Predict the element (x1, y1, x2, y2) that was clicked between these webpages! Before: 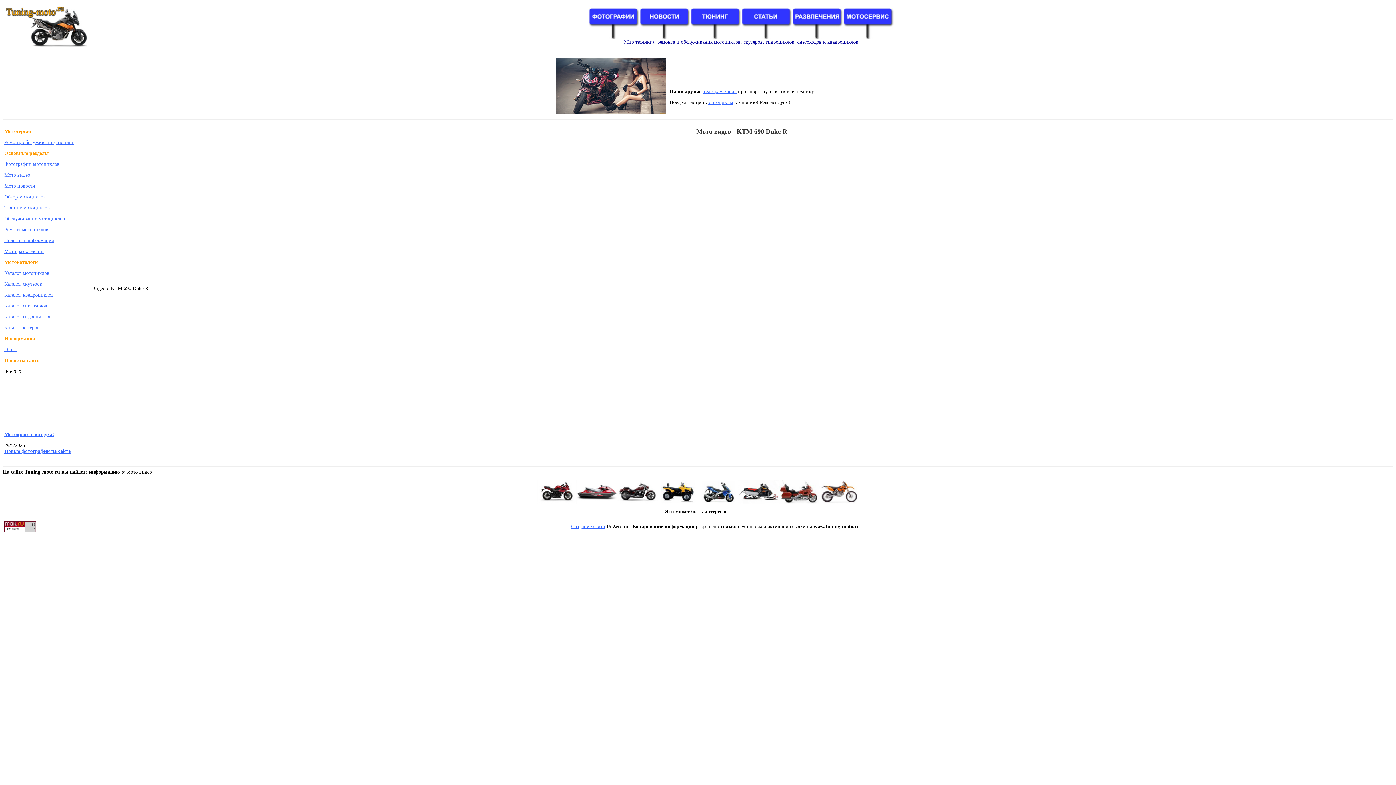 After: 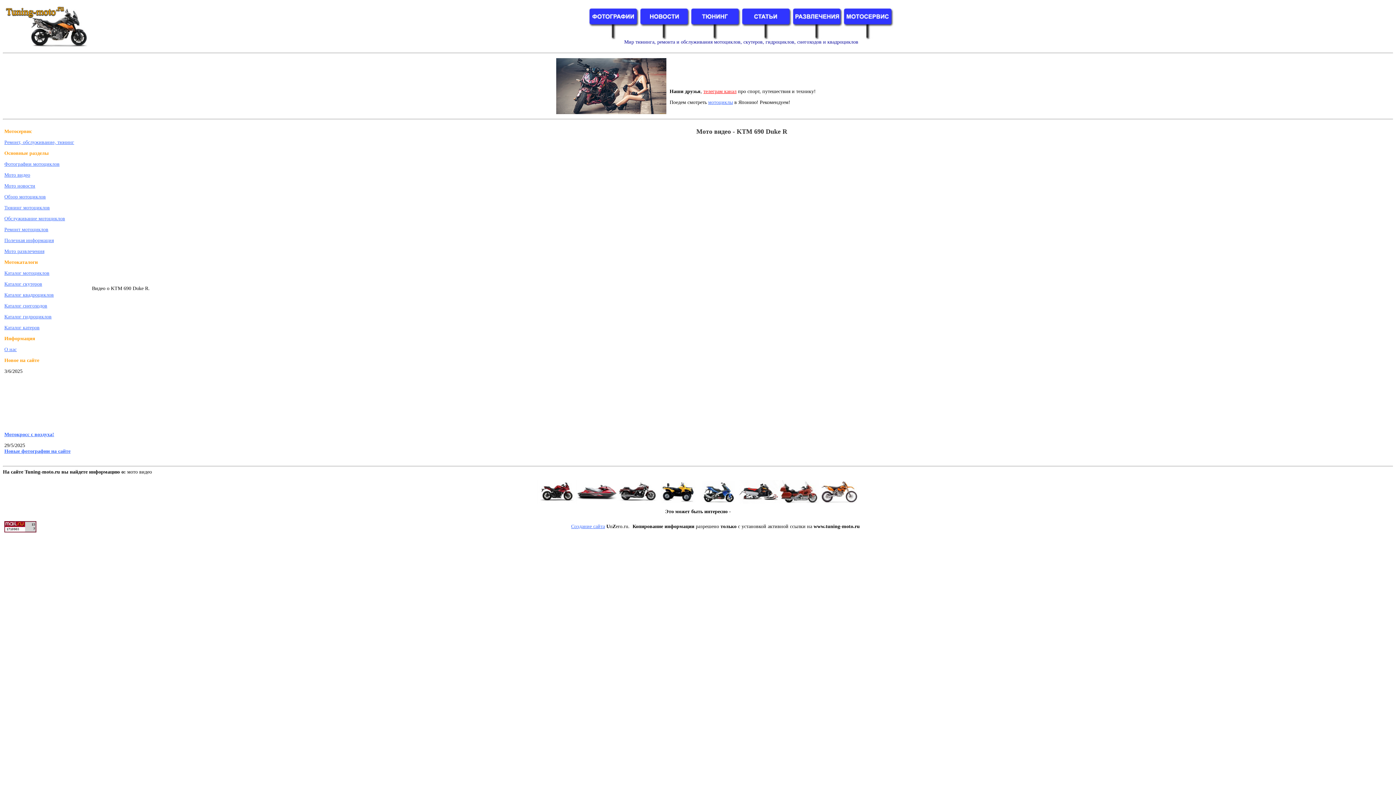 Action: bbox: (703, 88, 736, 94) label: телеграм канал